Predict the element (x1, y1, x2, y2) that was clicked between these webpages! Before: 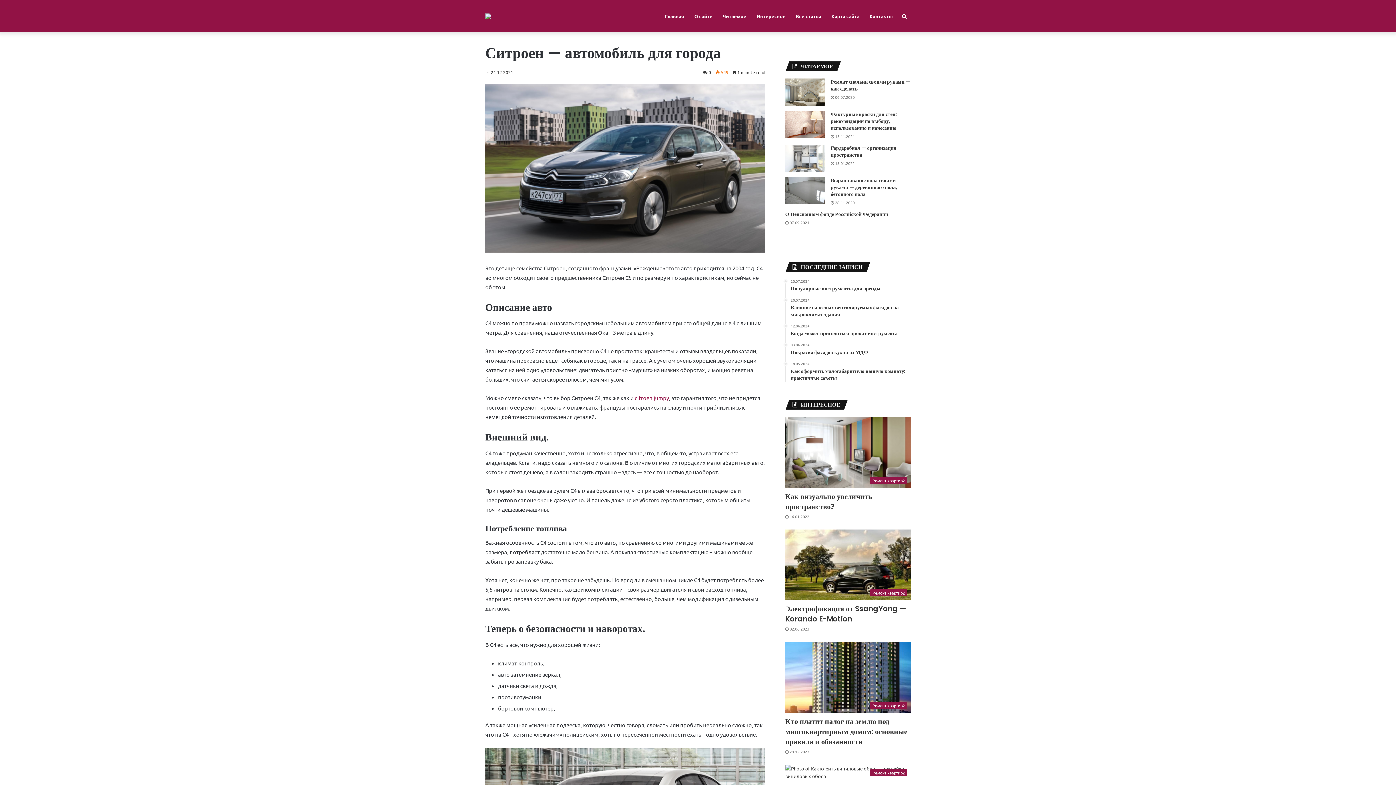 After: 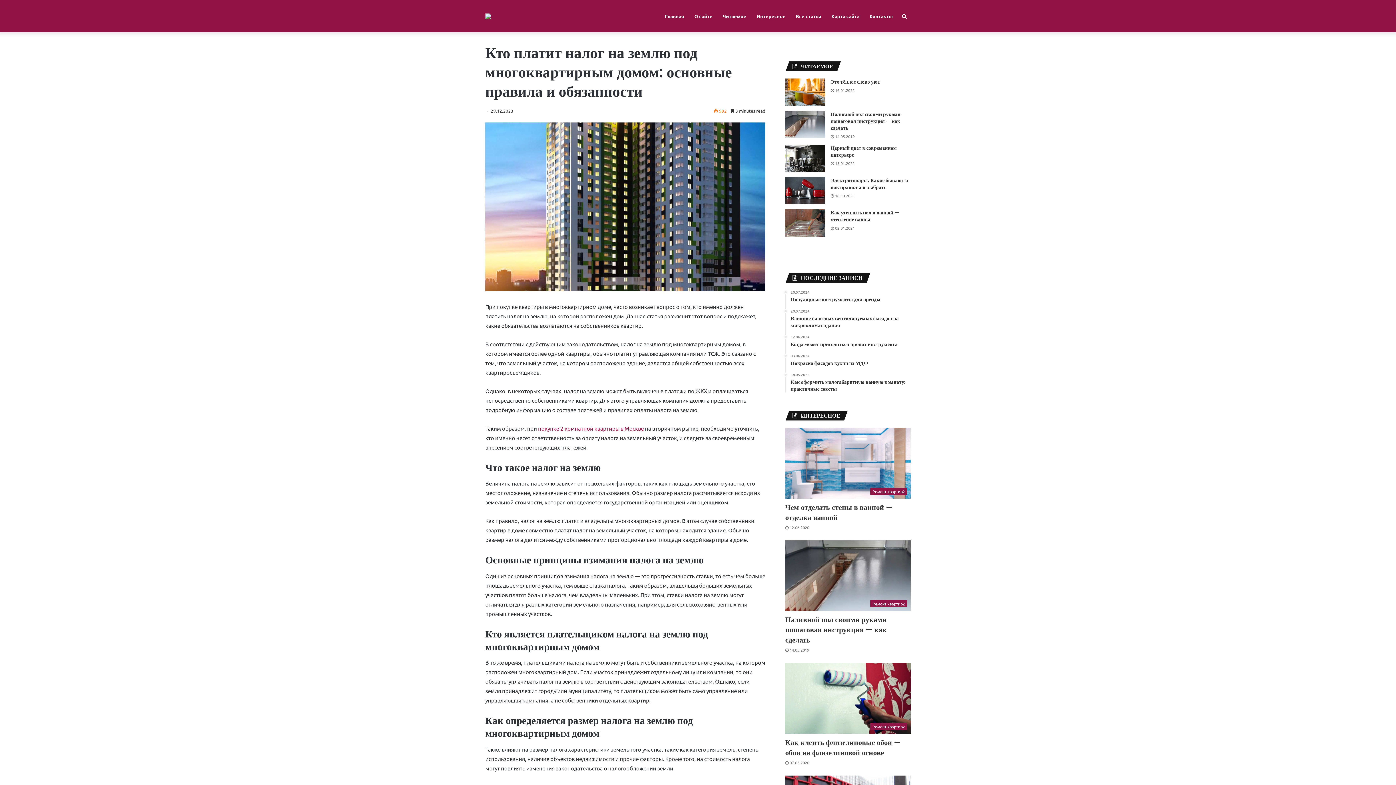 Action: bbox: (785, 716, 907, 747) label: Кто платит налог на землю под многоквартирным домом: основные правила и обязанности